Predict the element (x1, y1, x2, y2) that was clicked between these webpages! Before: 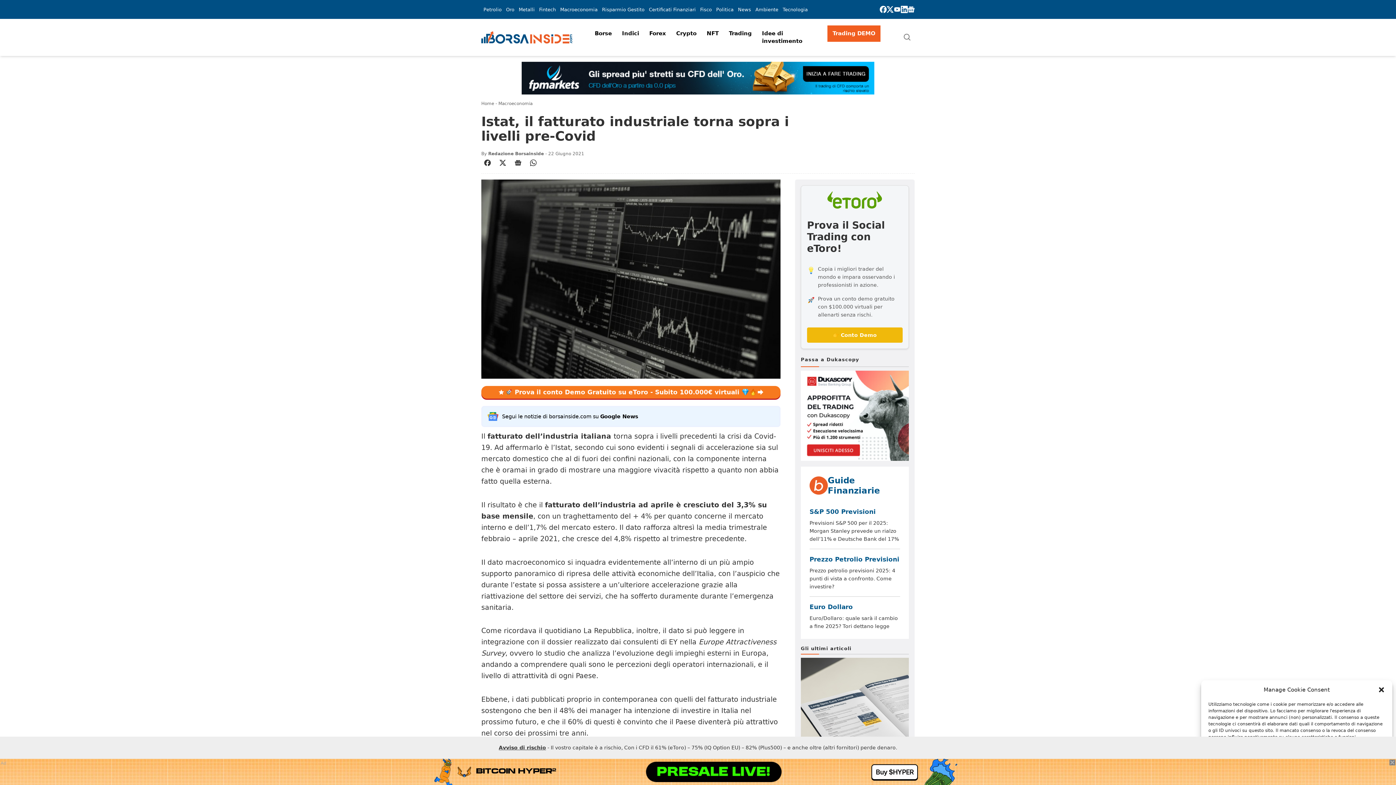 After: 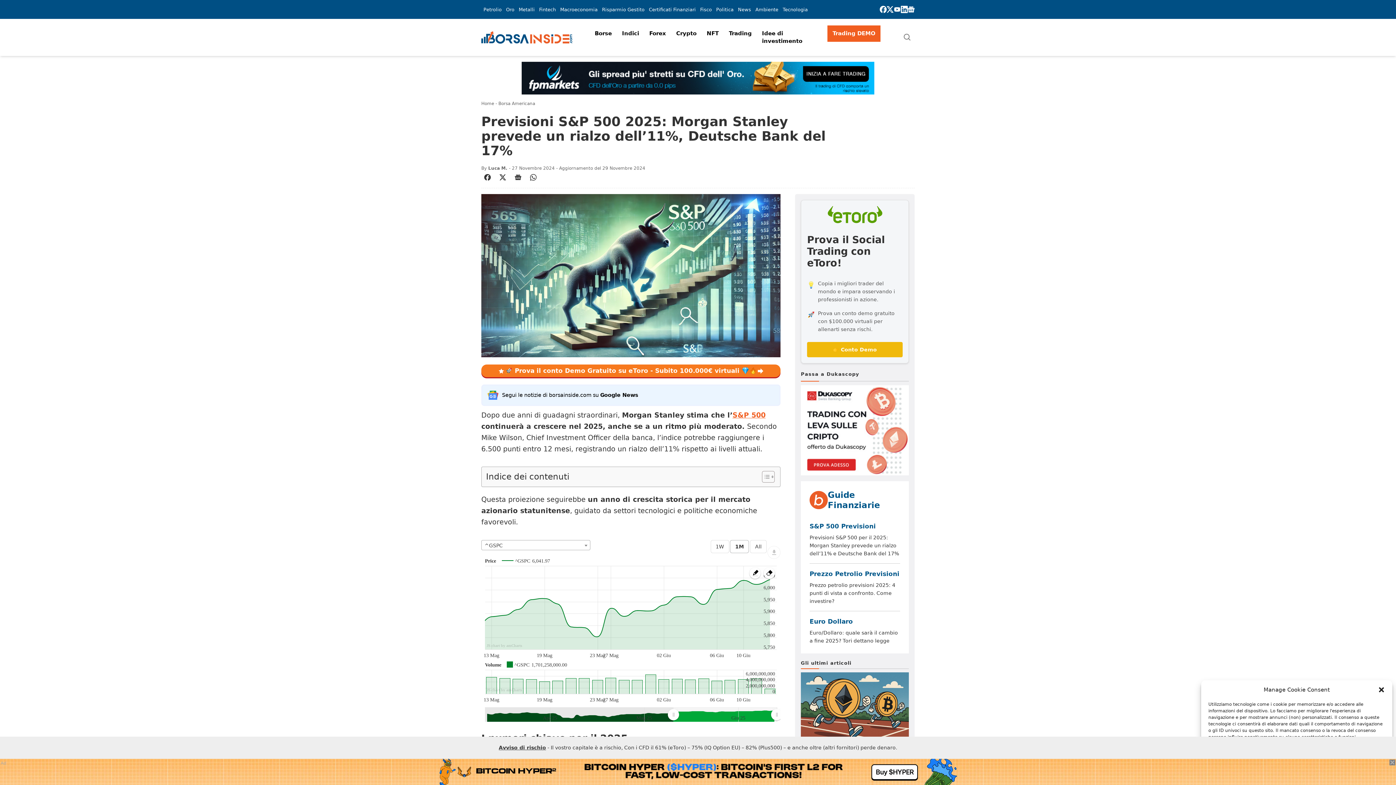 Action: bbox: (809, 507, 900, 543) label: S&P 500 Previsioni

Previsioni S&P 500 per il 2025: Morgan Stanley prevede un rialzo dell’11% e Deutsche Bank del 17%